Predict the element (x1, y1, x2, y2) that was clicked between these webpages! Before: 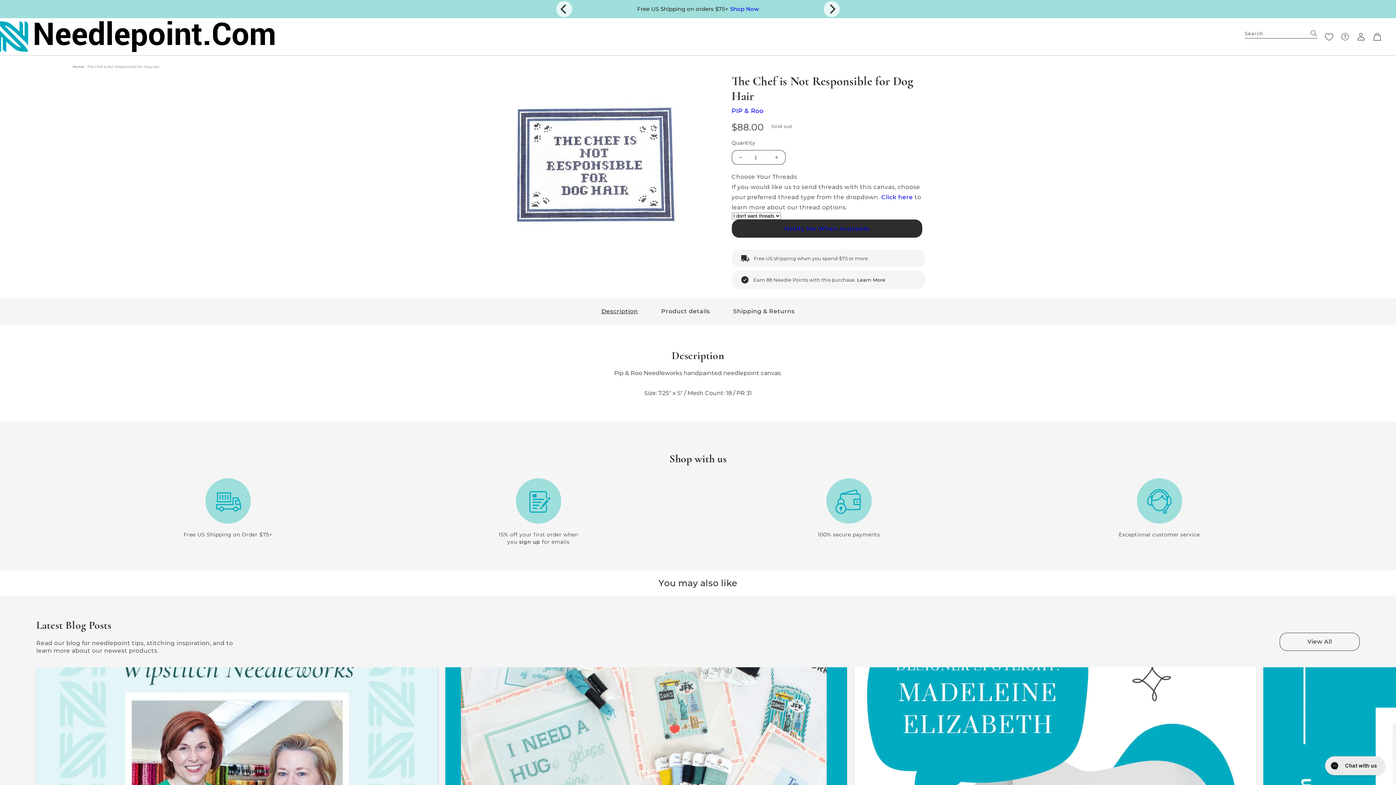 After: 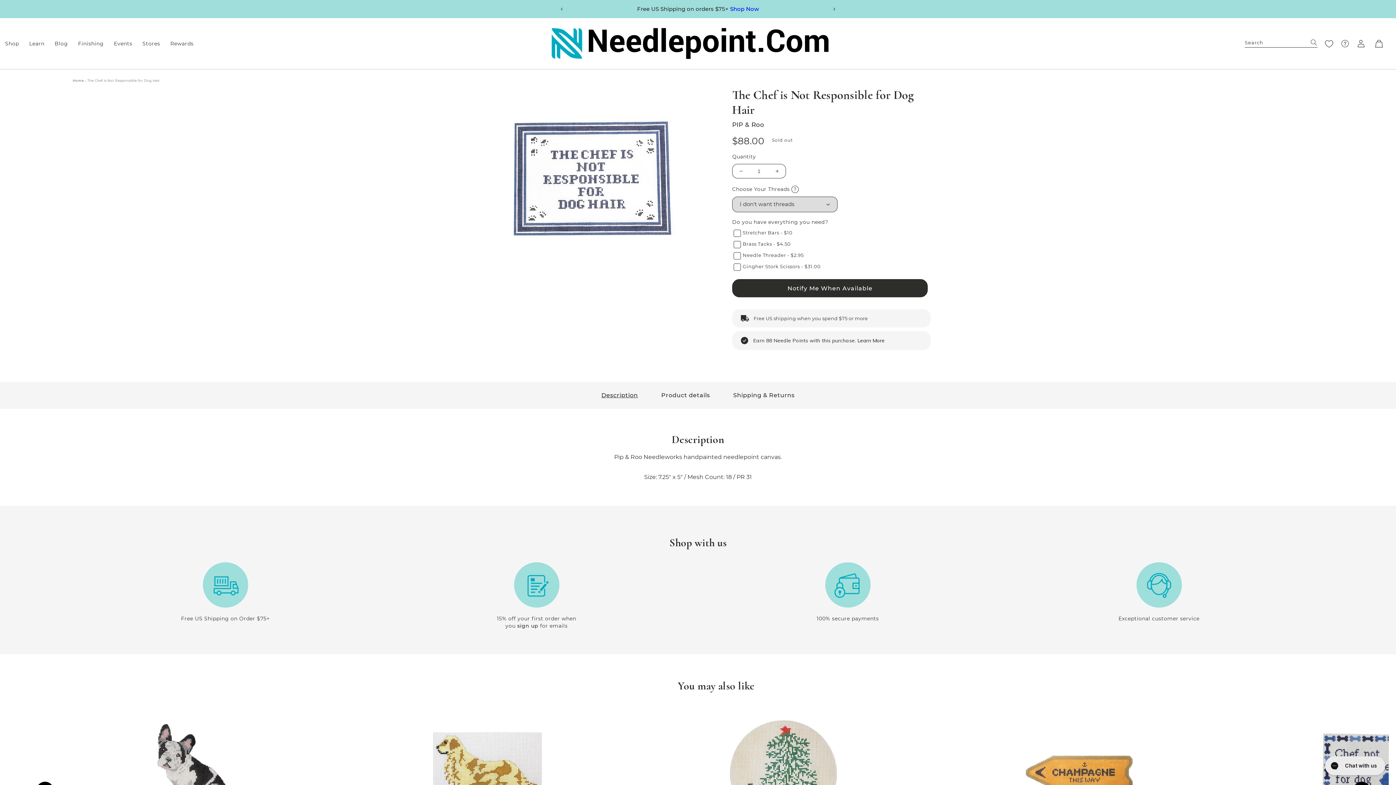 Action: label: Slide right bbox: (696, 119, 713, 136)